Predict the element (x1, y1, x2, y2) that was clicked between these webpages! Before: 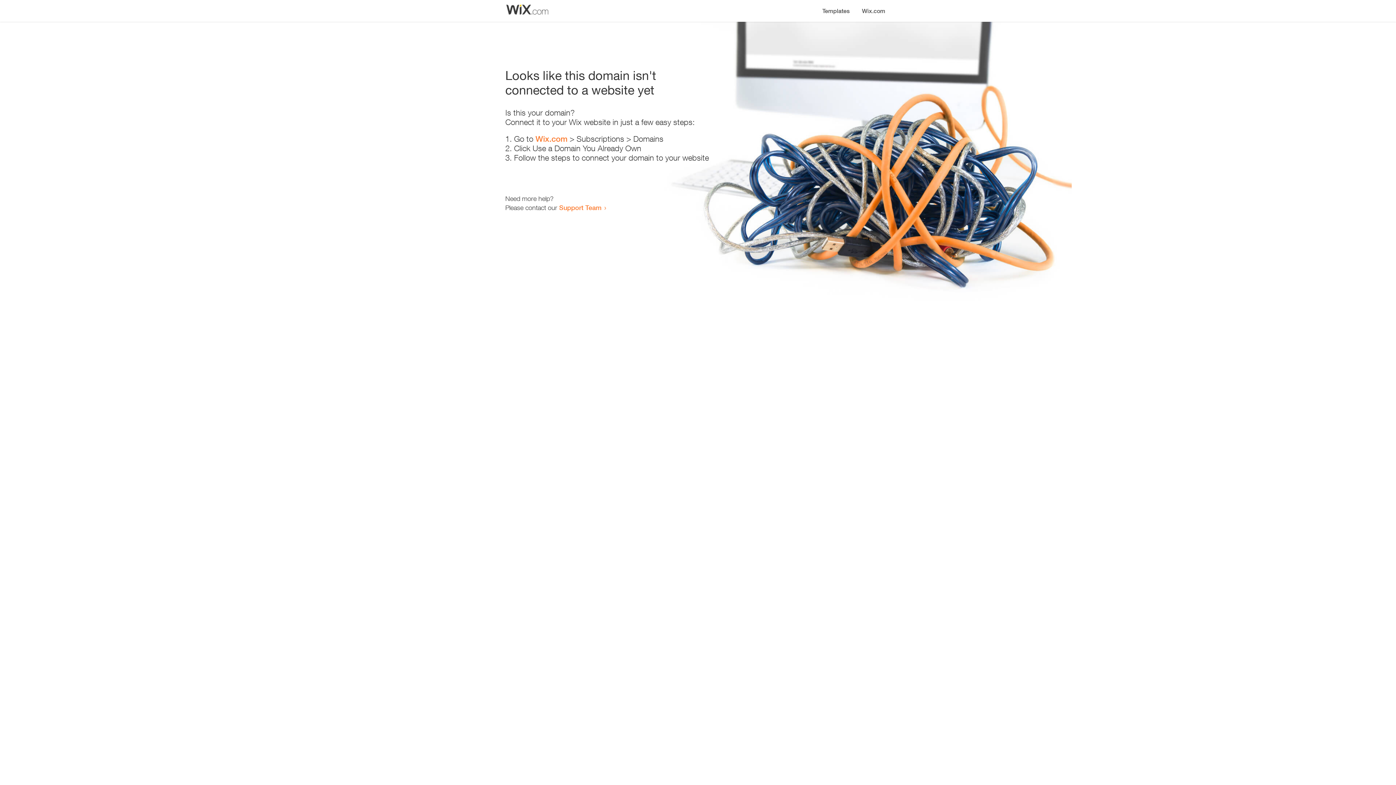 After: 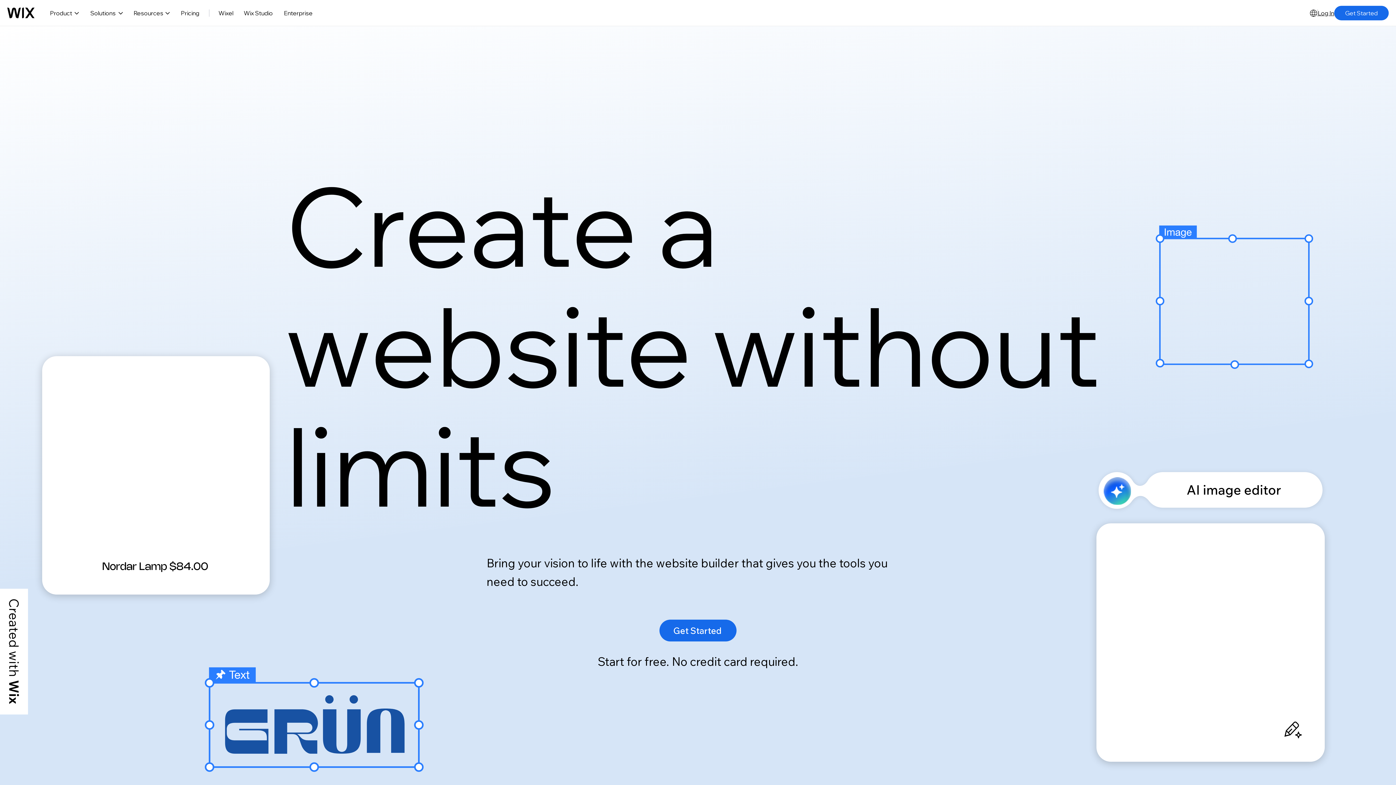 Action: bbox: (856, 0, 890, 14) label: Wix.com